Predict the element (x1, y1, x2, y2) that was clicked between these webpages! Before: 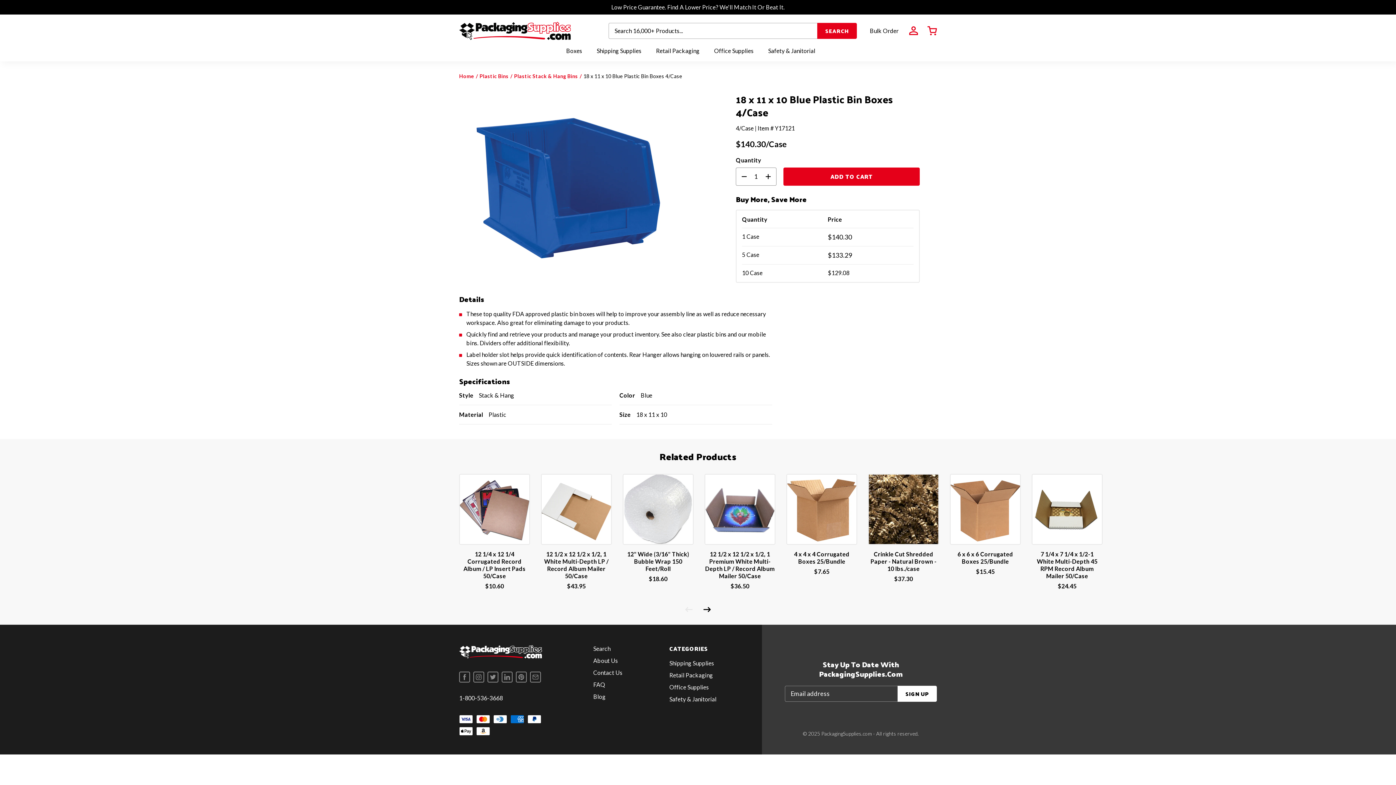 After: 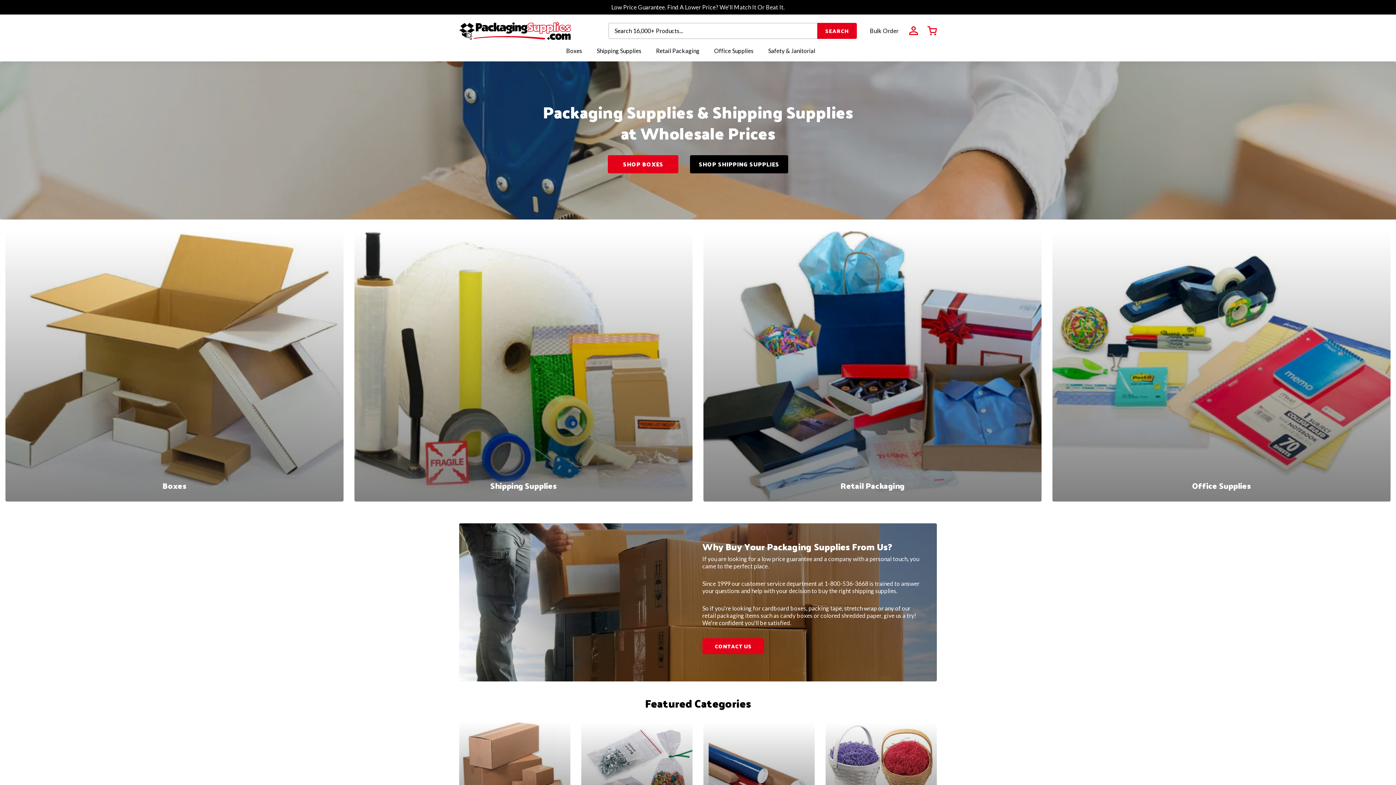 Action: bbox: (459, 645, 570, 670) label: PackagingSupplies.com